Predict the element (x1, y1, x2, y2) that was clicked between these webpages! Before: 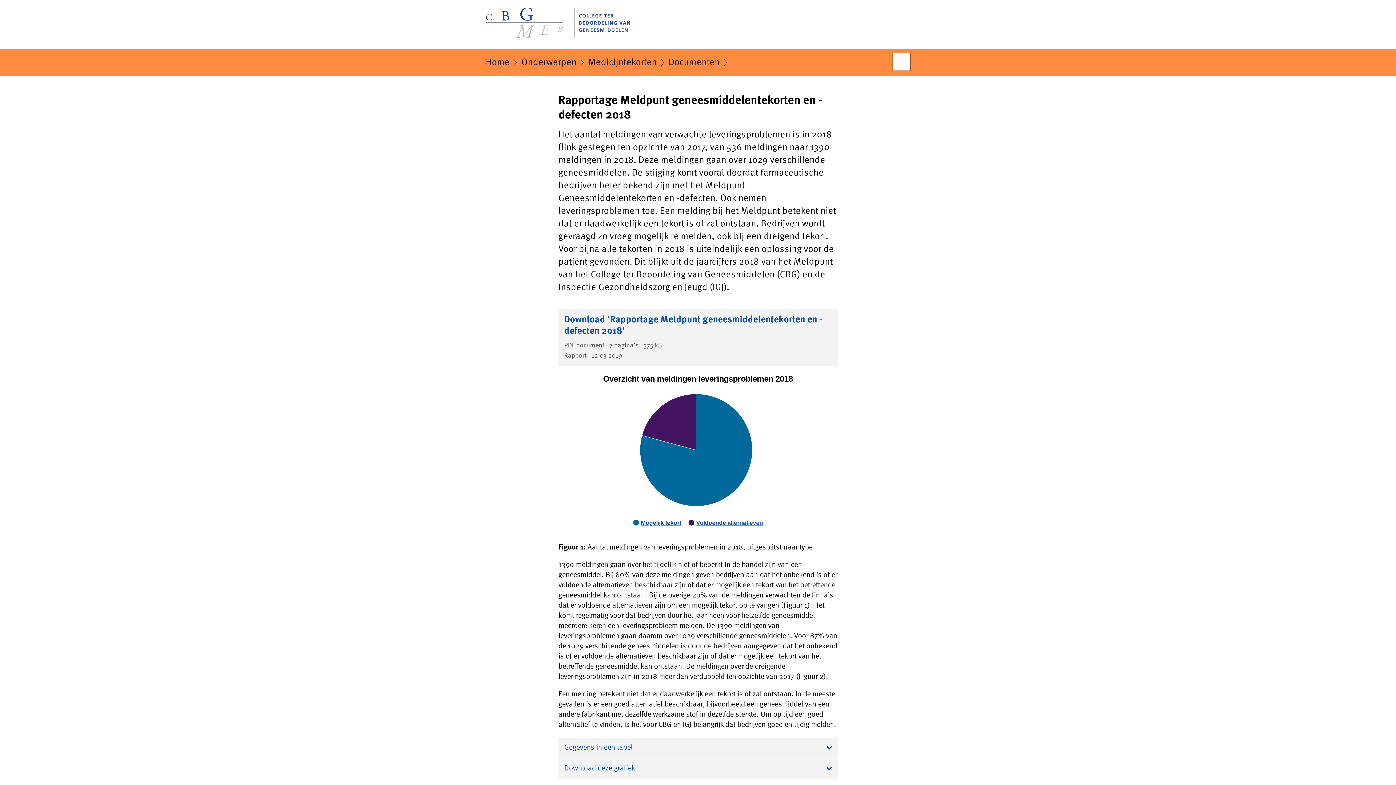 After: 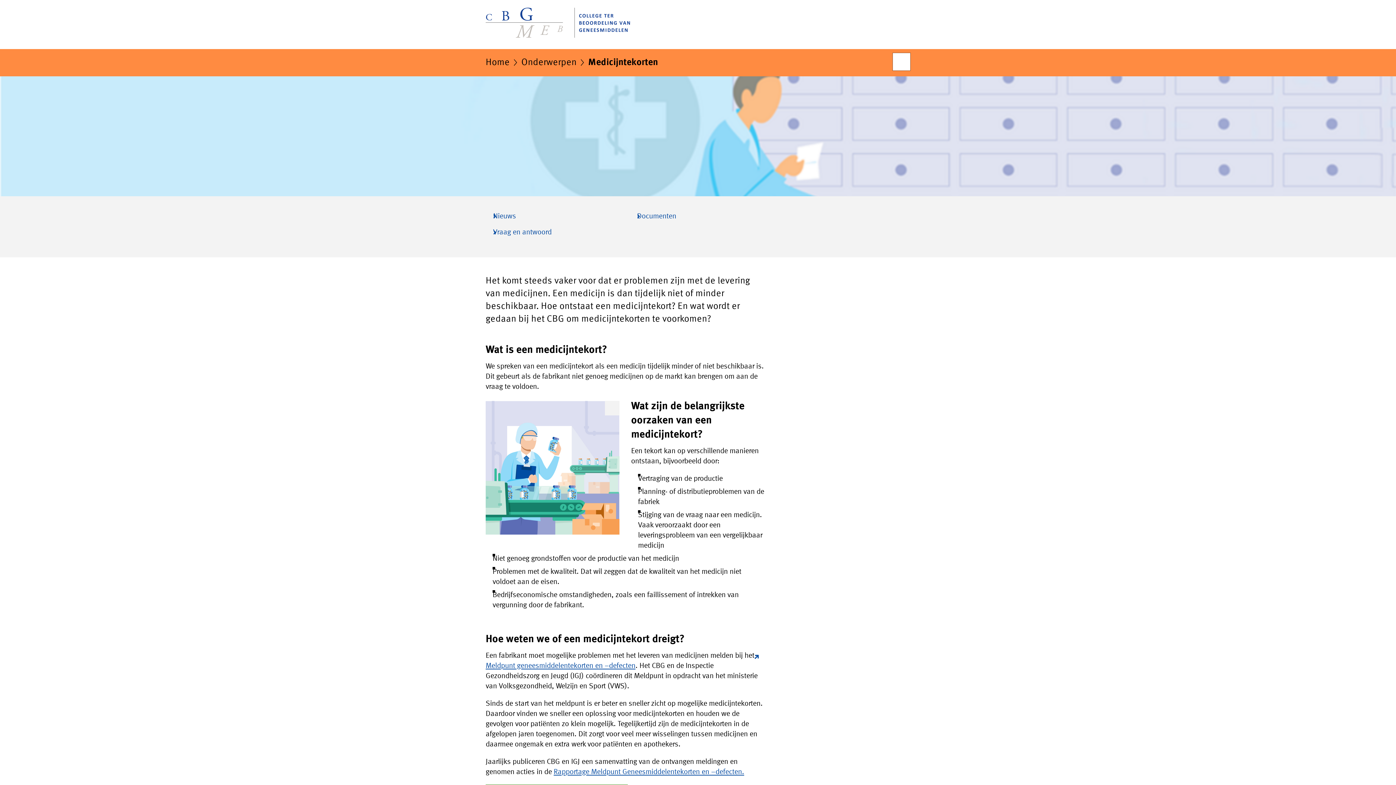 Action: label: Medicijntekorten bbox: (588, 57, 657, 72)